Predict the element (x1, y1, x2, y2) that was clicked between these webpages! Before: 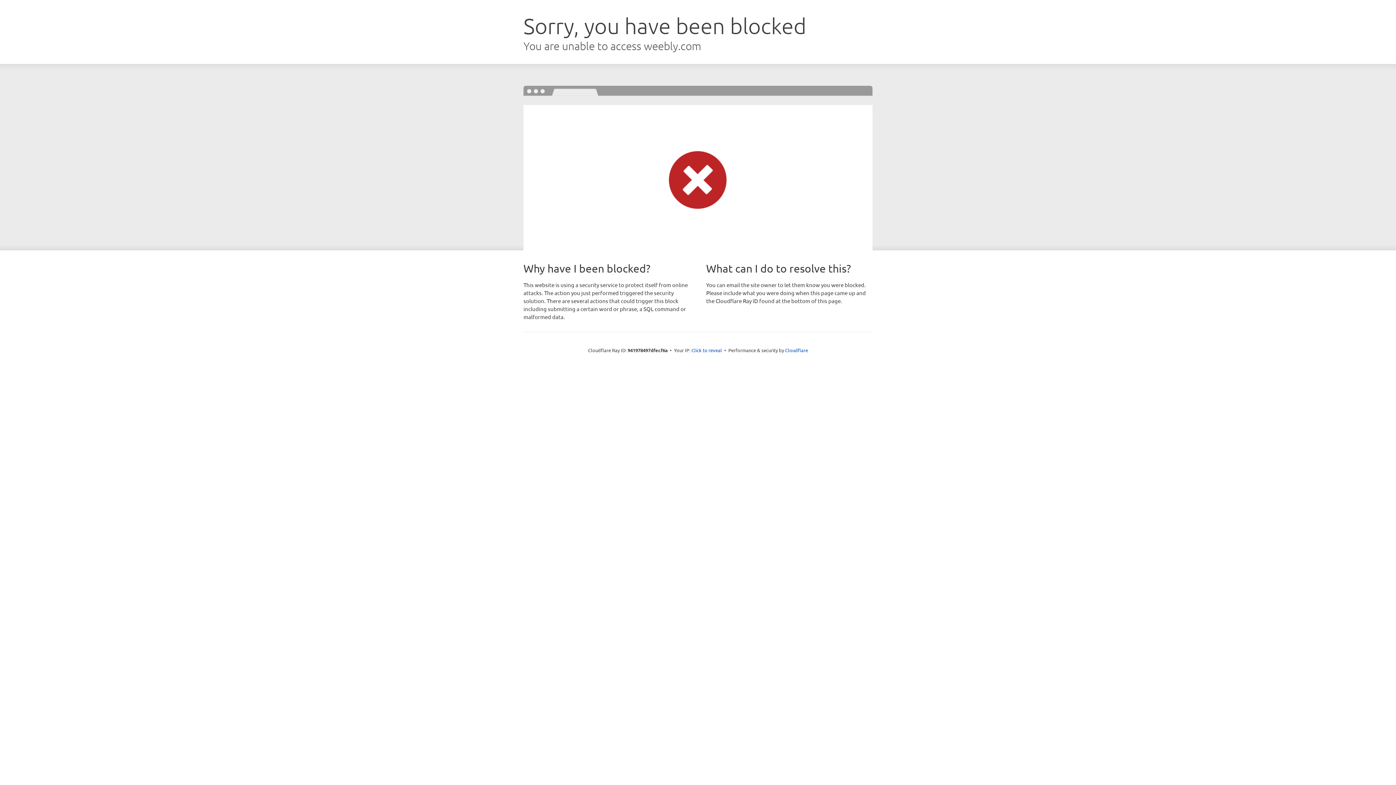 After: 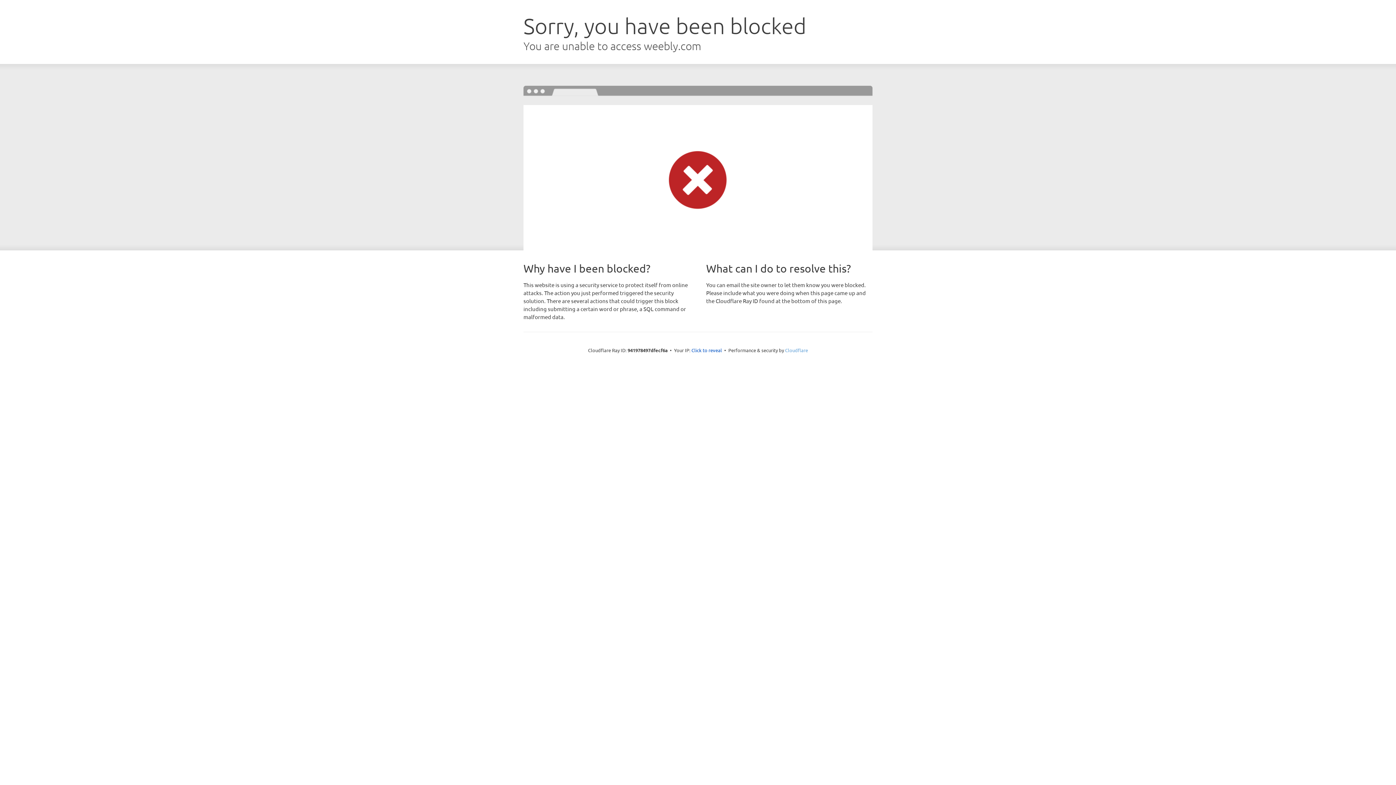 Action: label: Cloudflare bbox: (785, 347, 808, 353)